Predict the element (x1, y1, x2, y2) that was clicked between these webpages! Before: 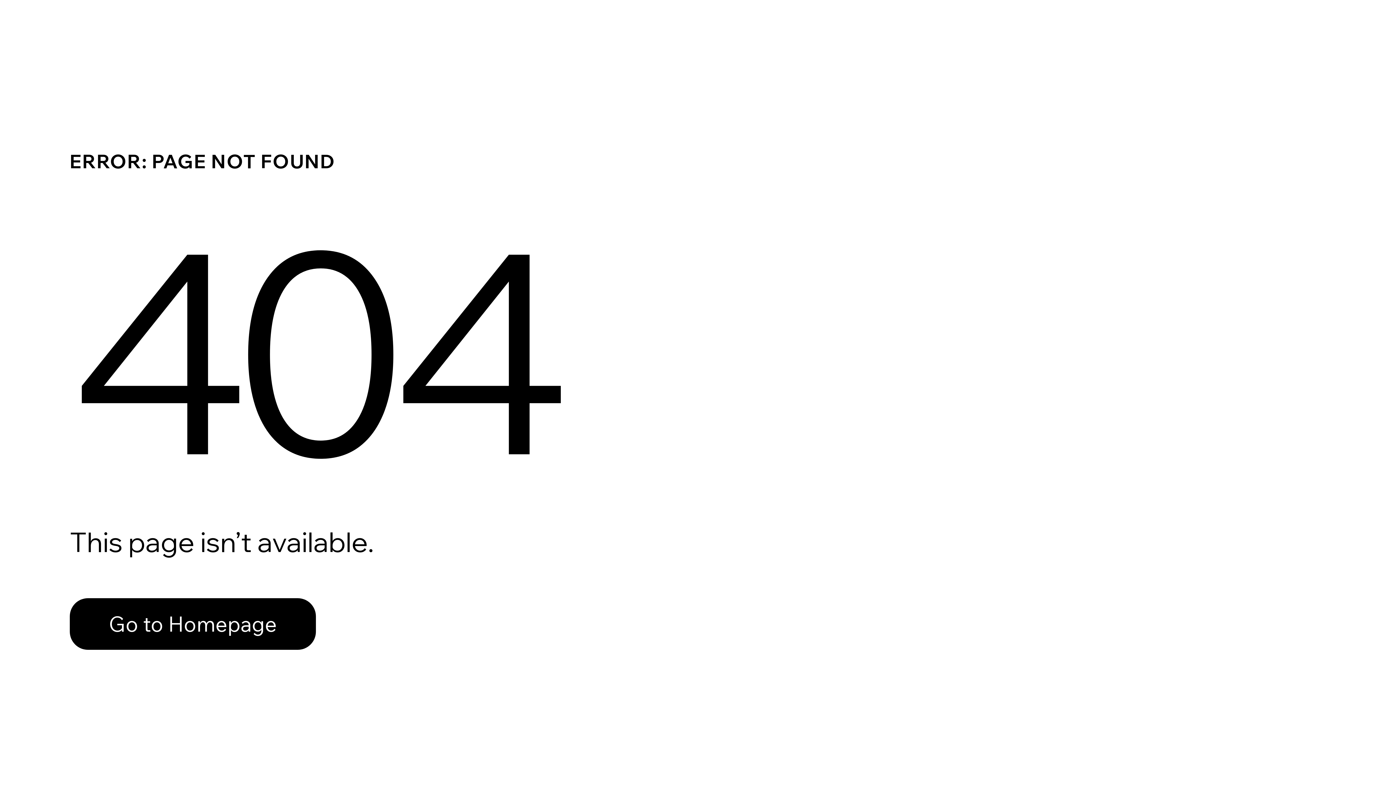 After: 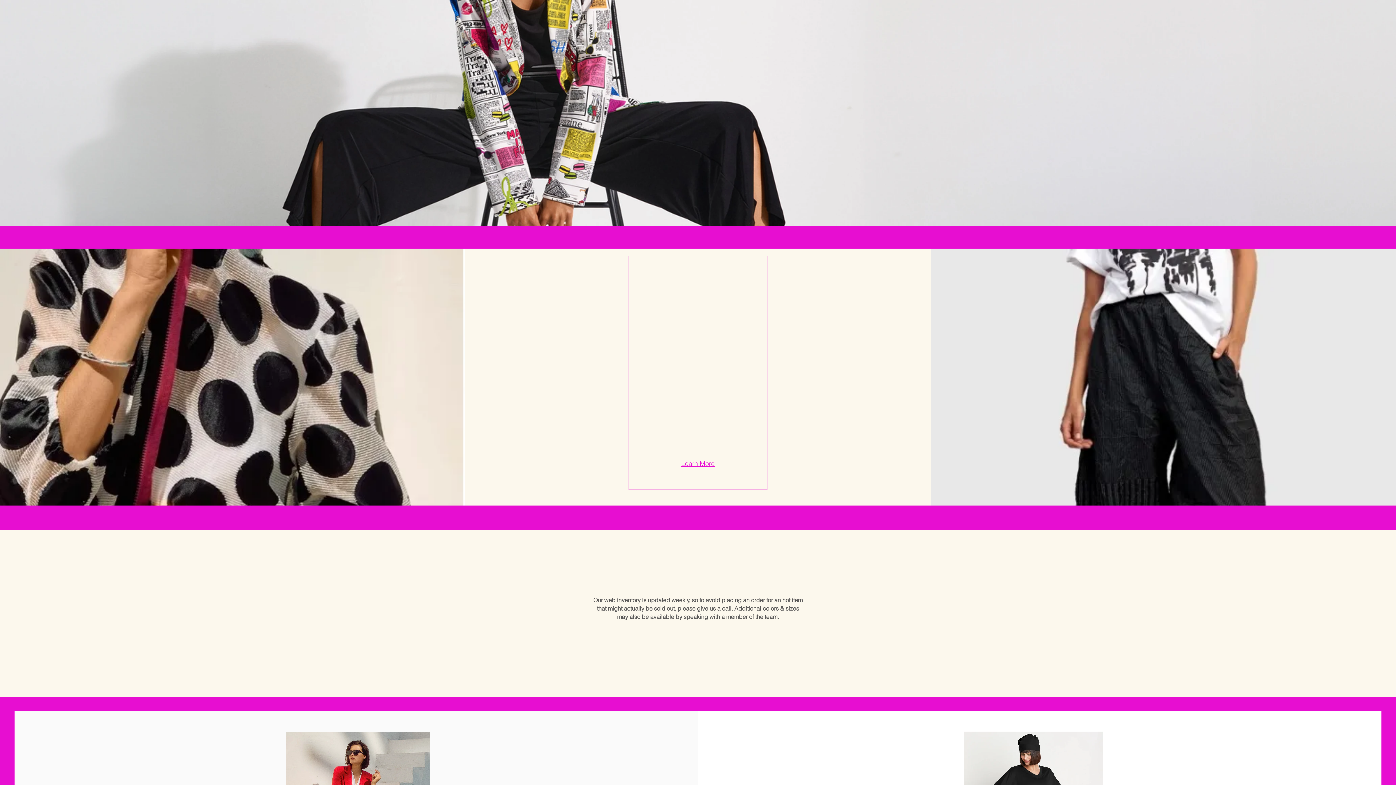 Action: label: Go to Homepage bbox: (69, 598, 316, 650)